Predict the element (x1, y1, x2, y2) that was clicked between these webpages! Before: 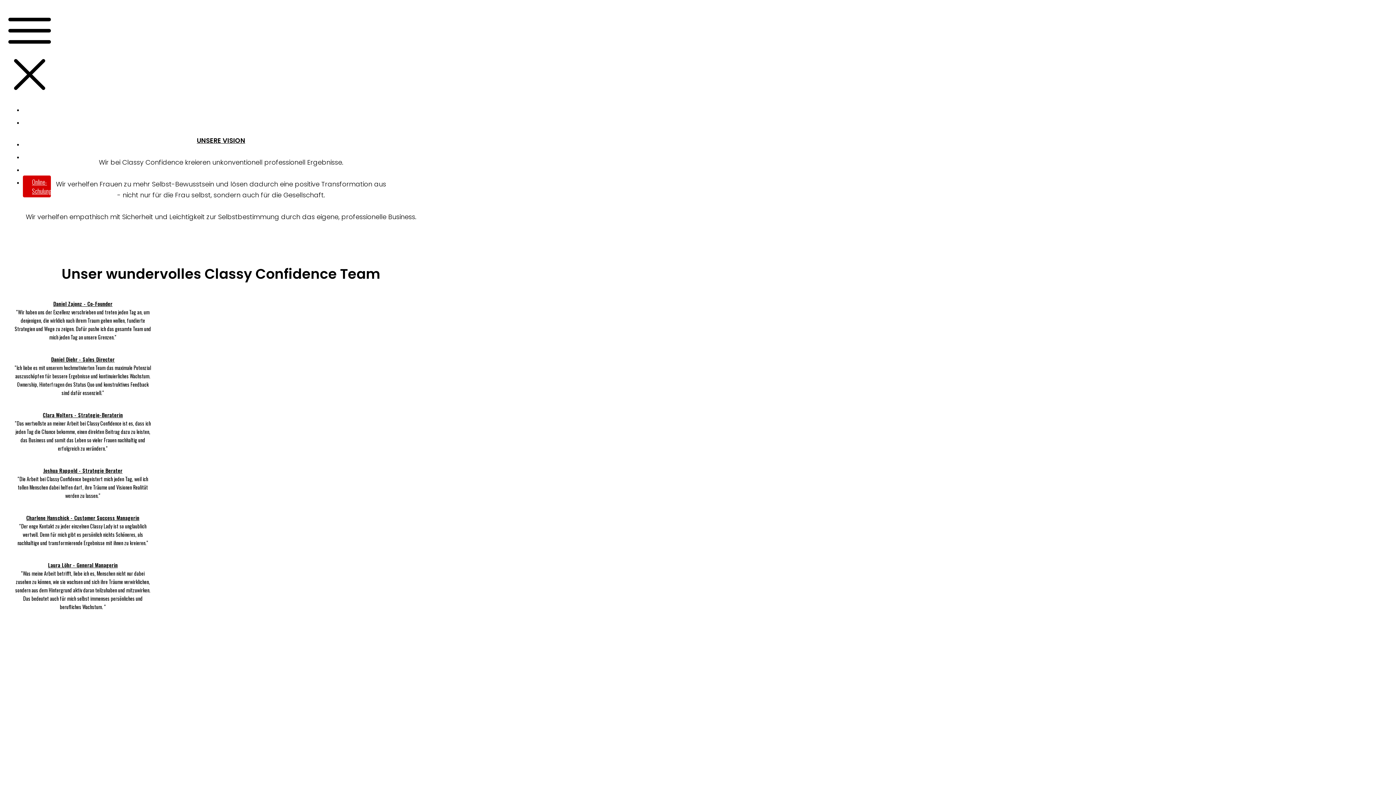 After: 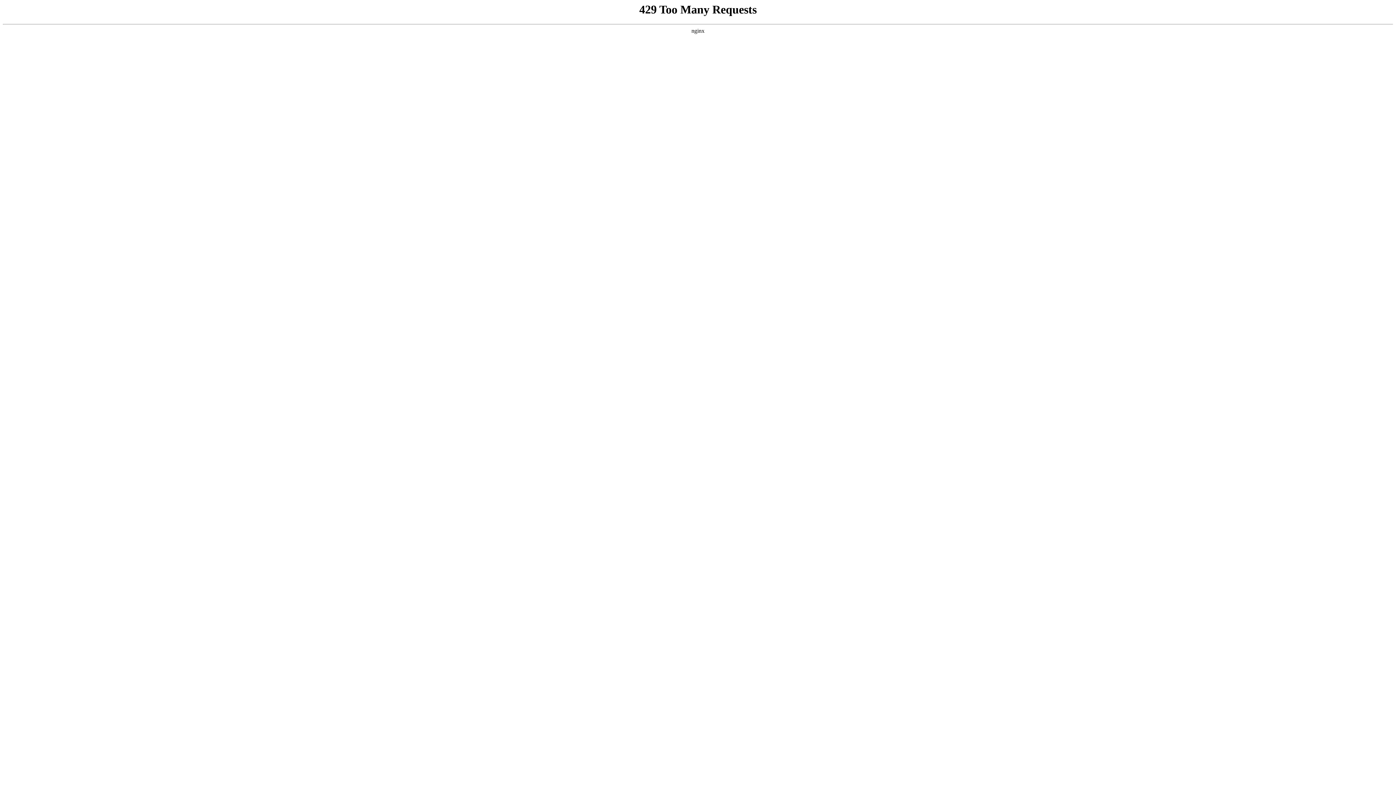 Action: bbox: (32, 139, 57, 148) label: Programme